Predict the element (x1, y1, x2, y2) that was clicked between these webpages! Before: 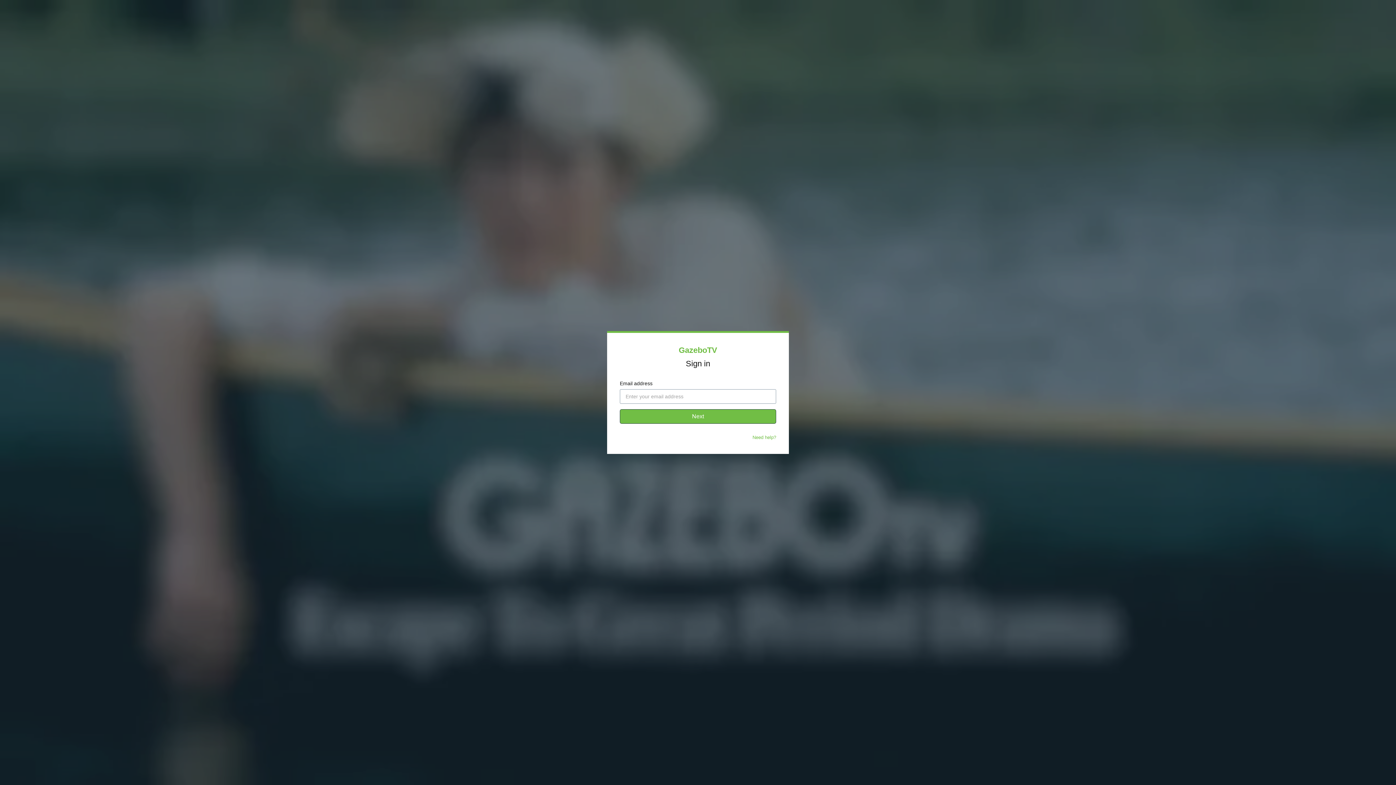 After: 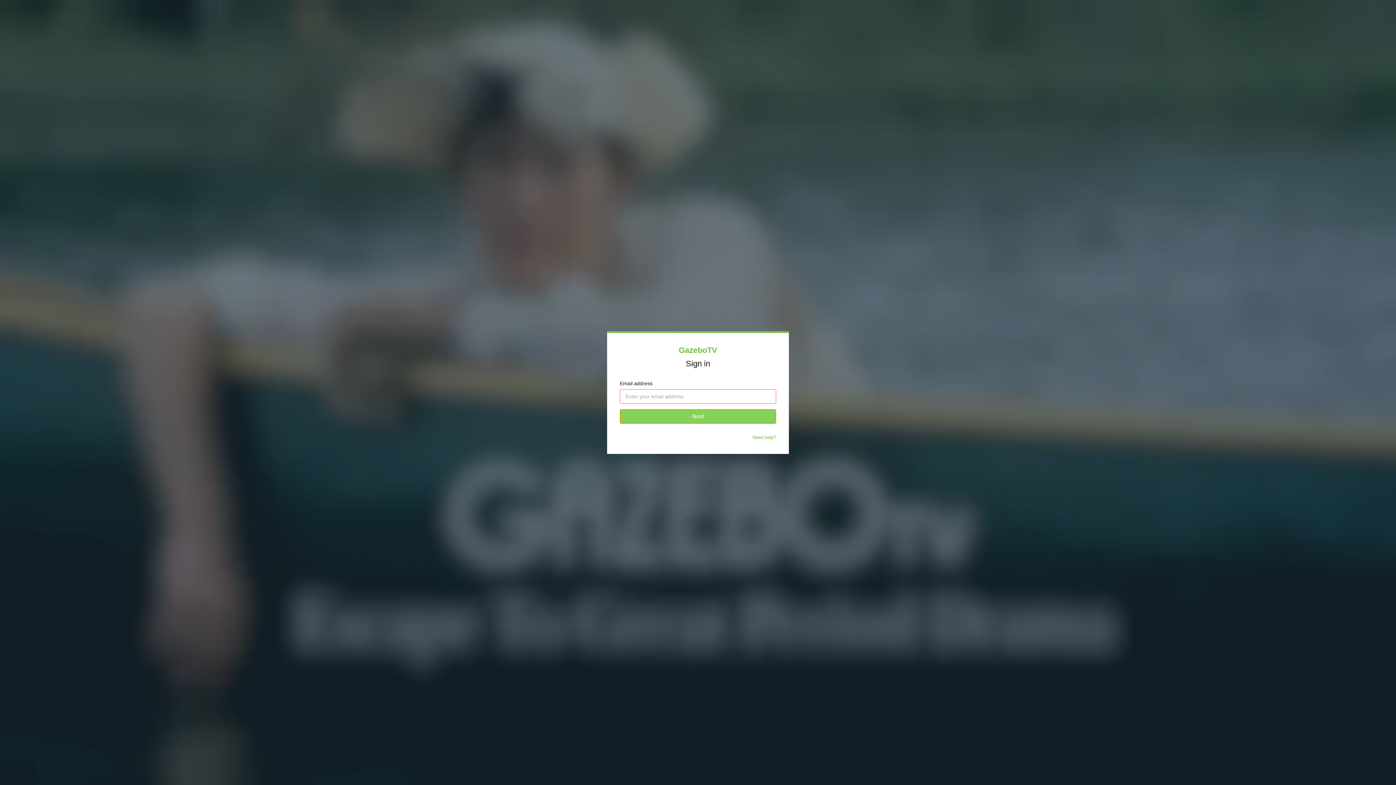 Action: bbox: (620, 409, 776, 424) label: Next